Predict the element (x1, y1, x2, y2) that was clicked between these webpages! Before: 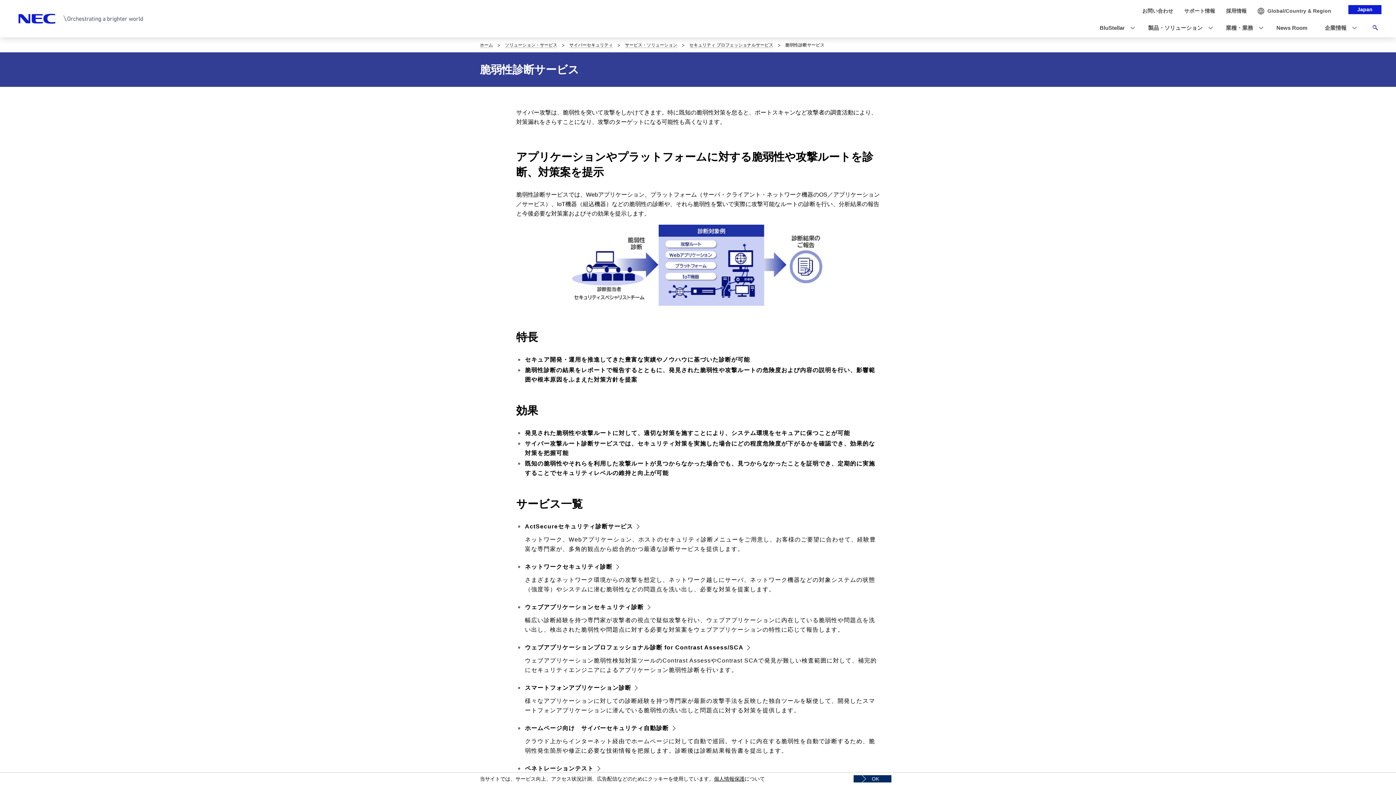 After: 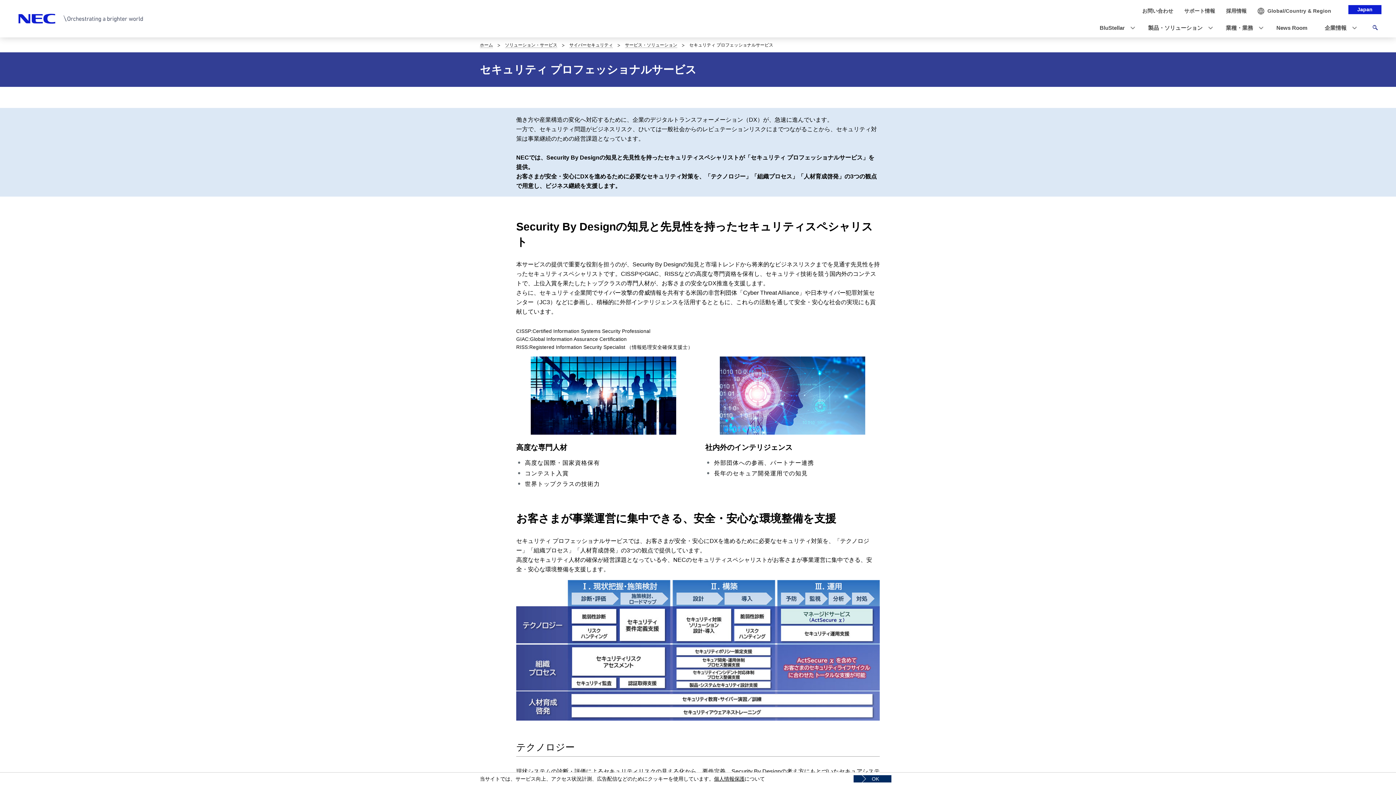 Action: label: セキュリティ プロフェッショナルサービス bbox: (689, 42, 773, 48)